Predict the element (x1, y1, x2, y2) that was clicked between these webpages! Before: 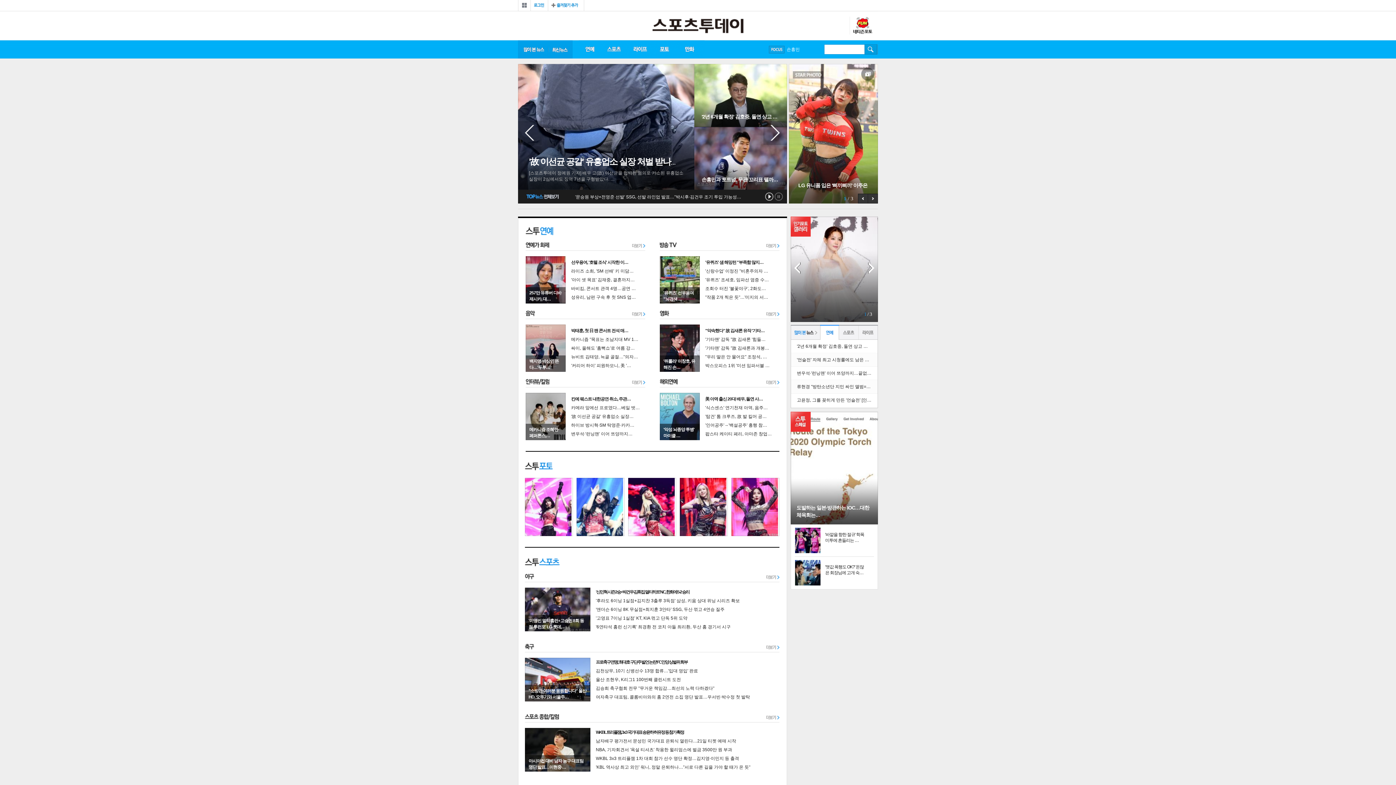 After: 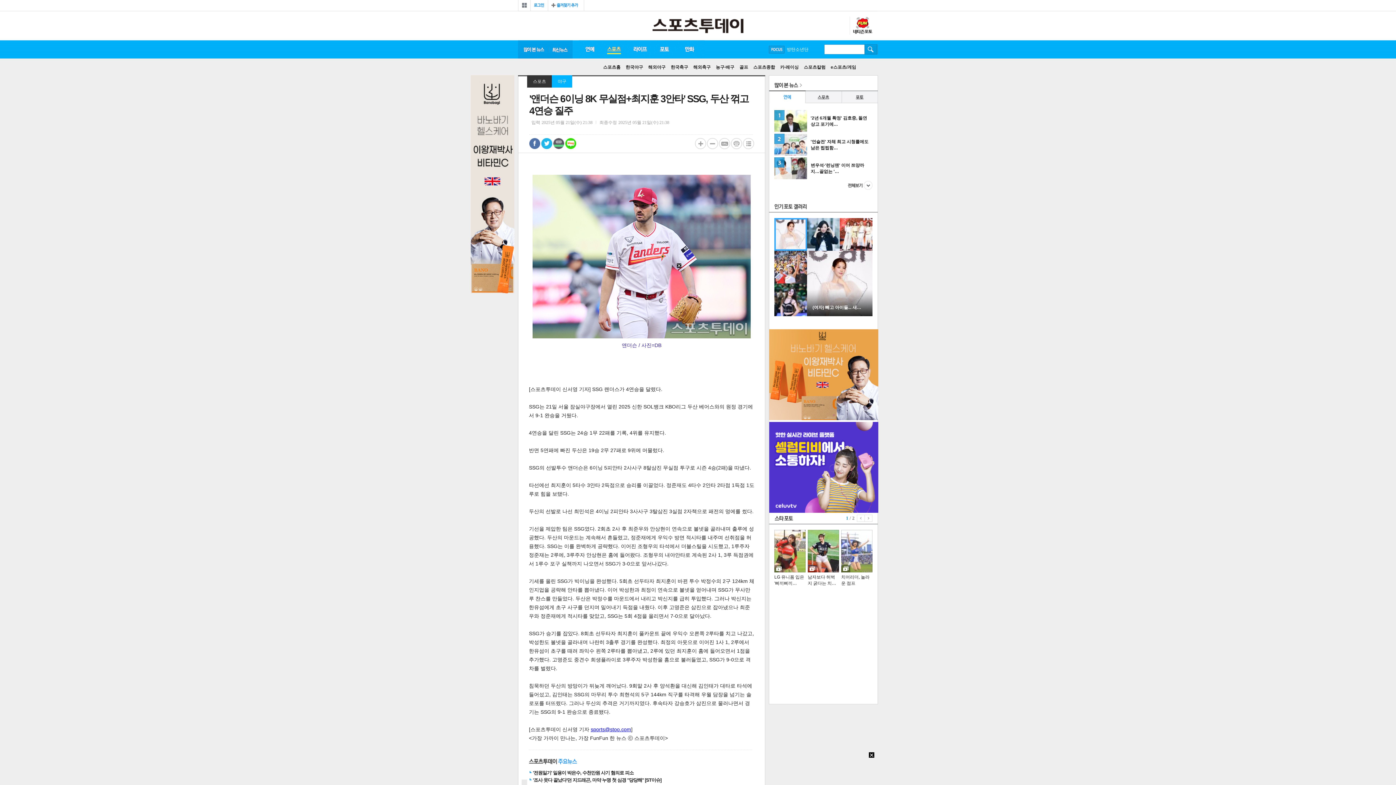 Action: label: '앤더슨 6이닝 8K 무실점+최지훈 3안타' SSG, 두산 꺾고 4연승 질주 bbox: (596, 607, 724, 612)